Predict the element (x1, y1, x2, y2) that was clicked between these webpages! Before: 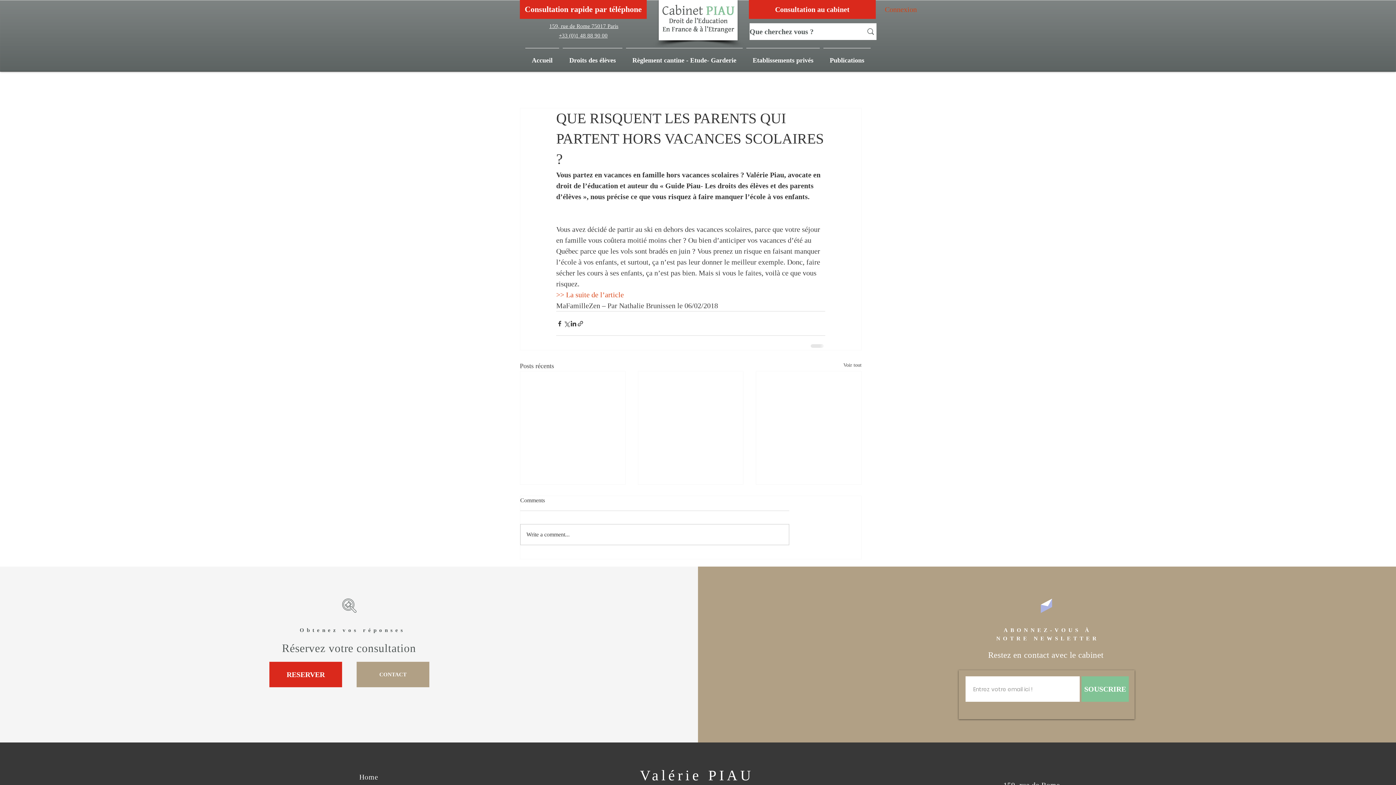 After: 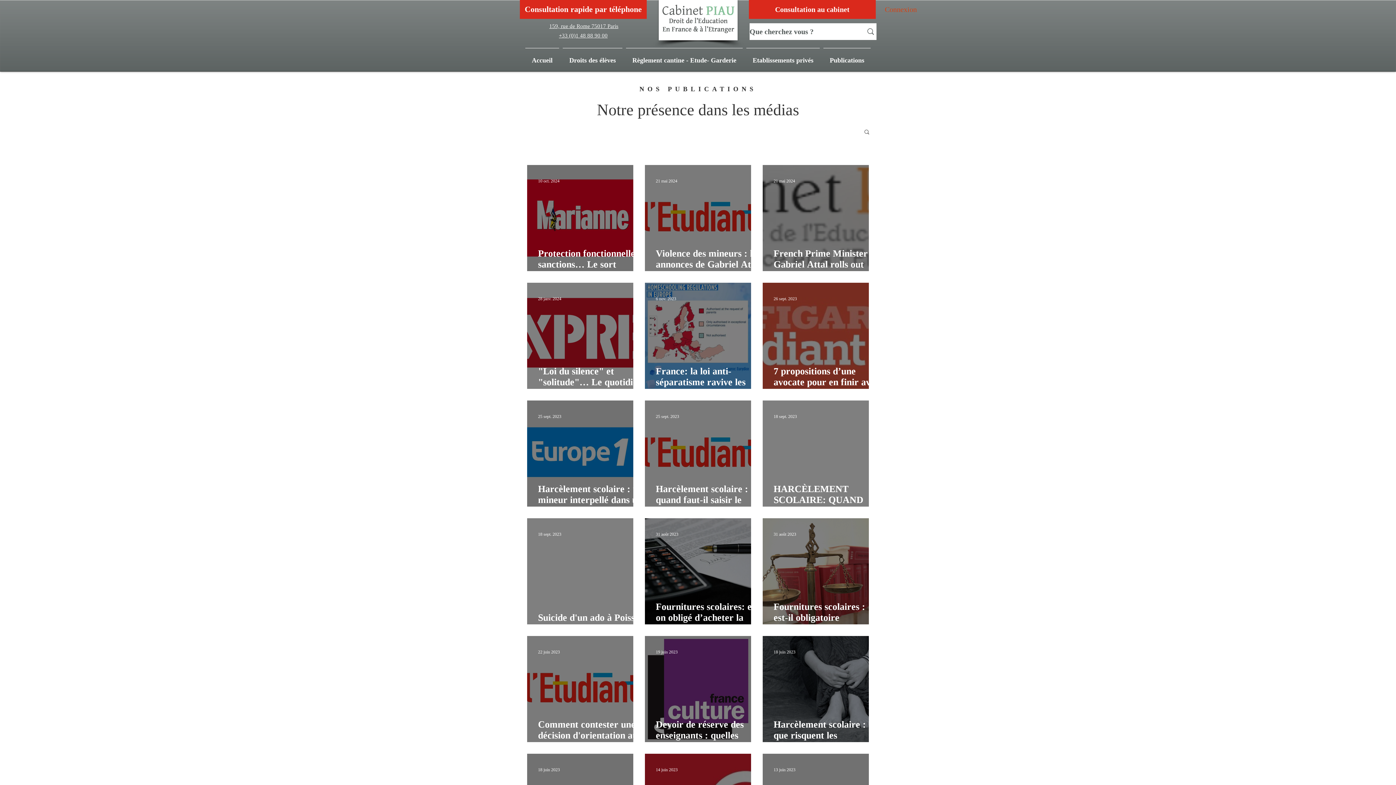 Action: label: Voir tout bbox: (843, 361, 861, 371)